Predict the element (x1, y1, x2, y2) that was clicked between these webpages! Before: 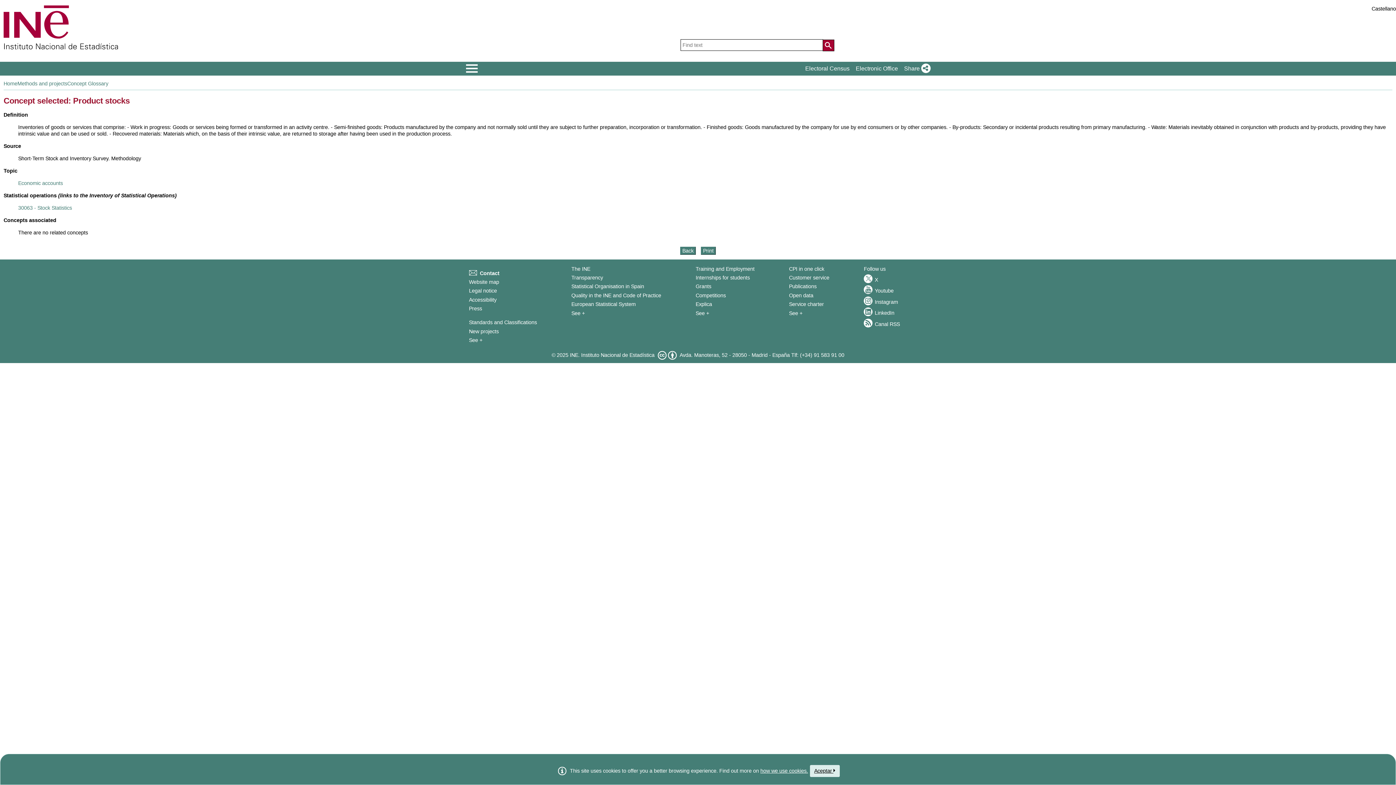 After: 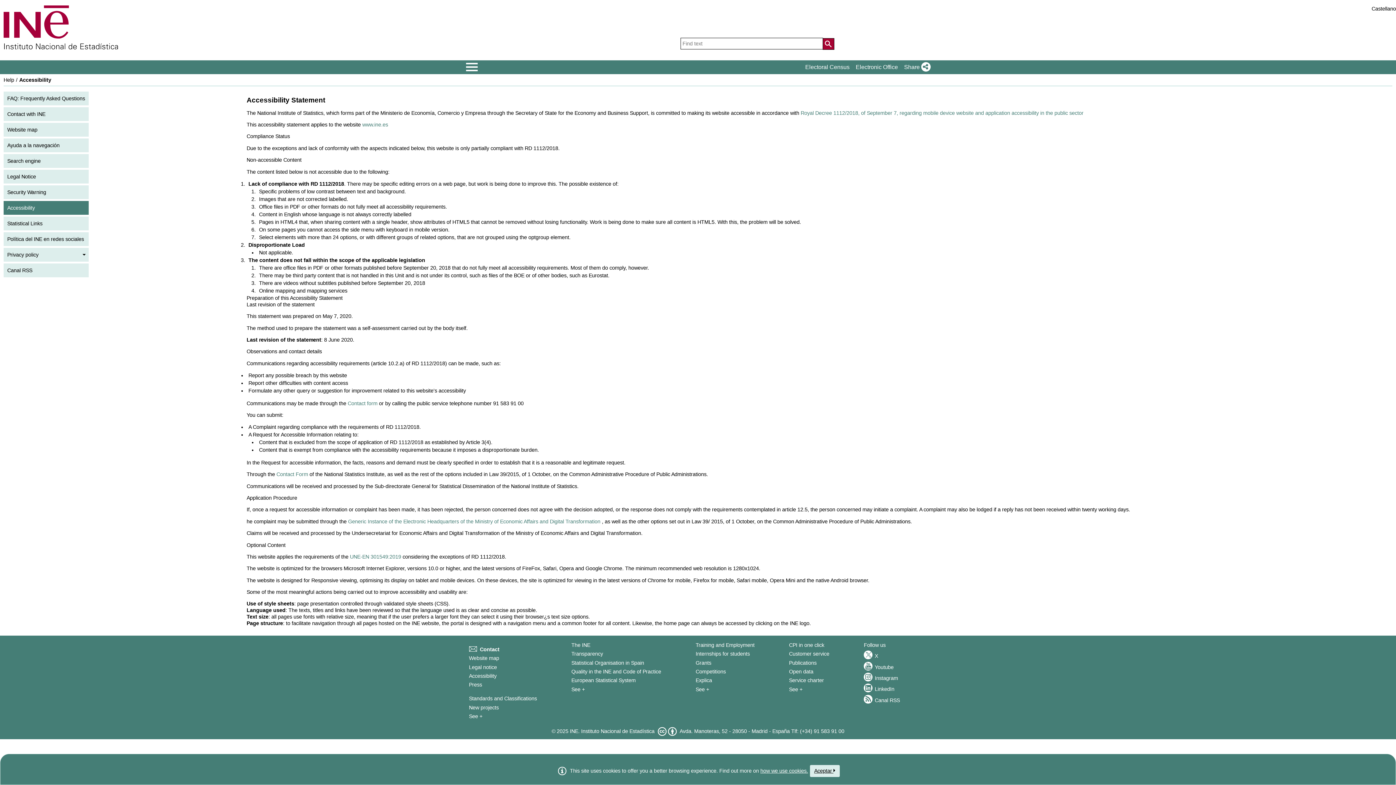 Action: bbox: (469, 296, 496, 302) label: Accessibility